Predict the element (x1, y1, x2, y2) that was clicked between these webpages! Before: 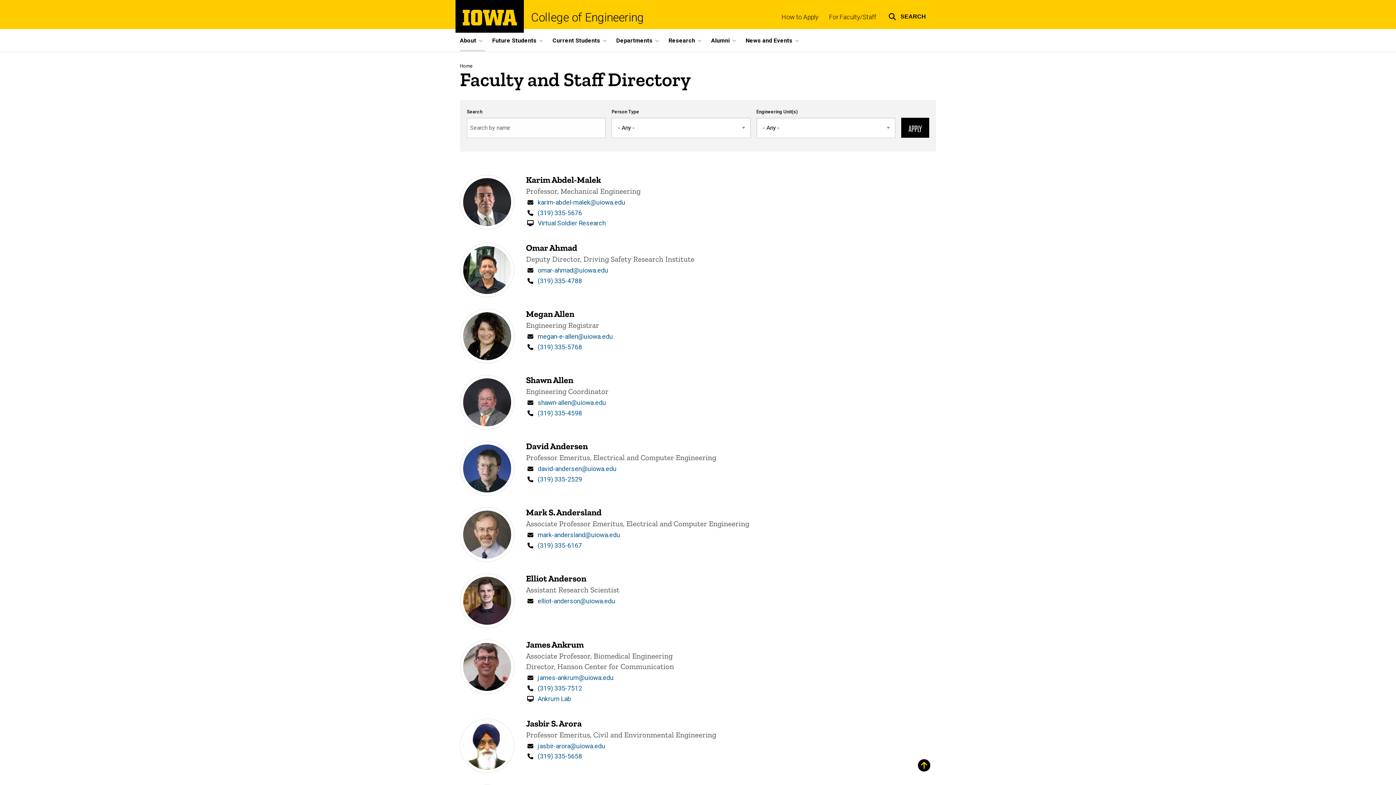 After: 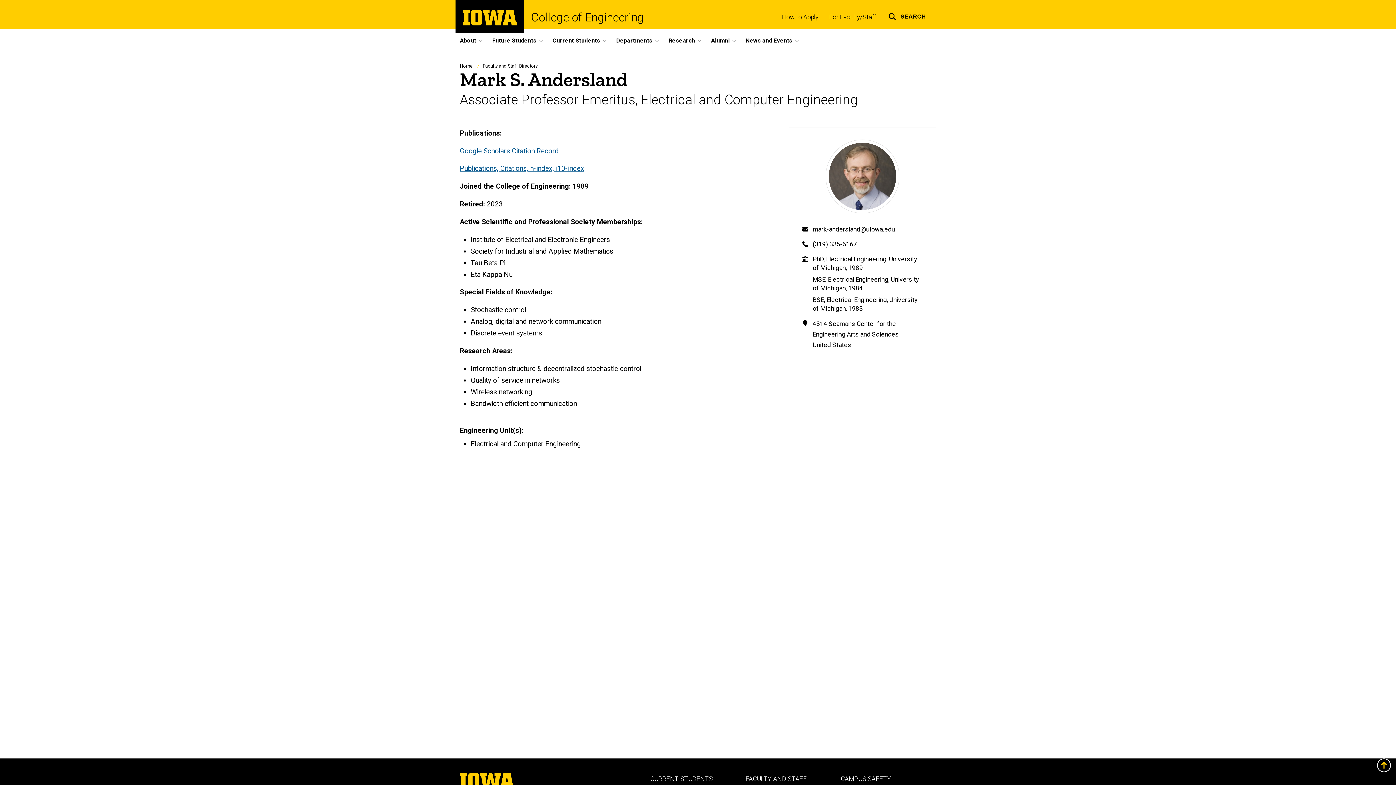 Action: label: Mark S. Andersland bbox: (526, 507, 601, 517)